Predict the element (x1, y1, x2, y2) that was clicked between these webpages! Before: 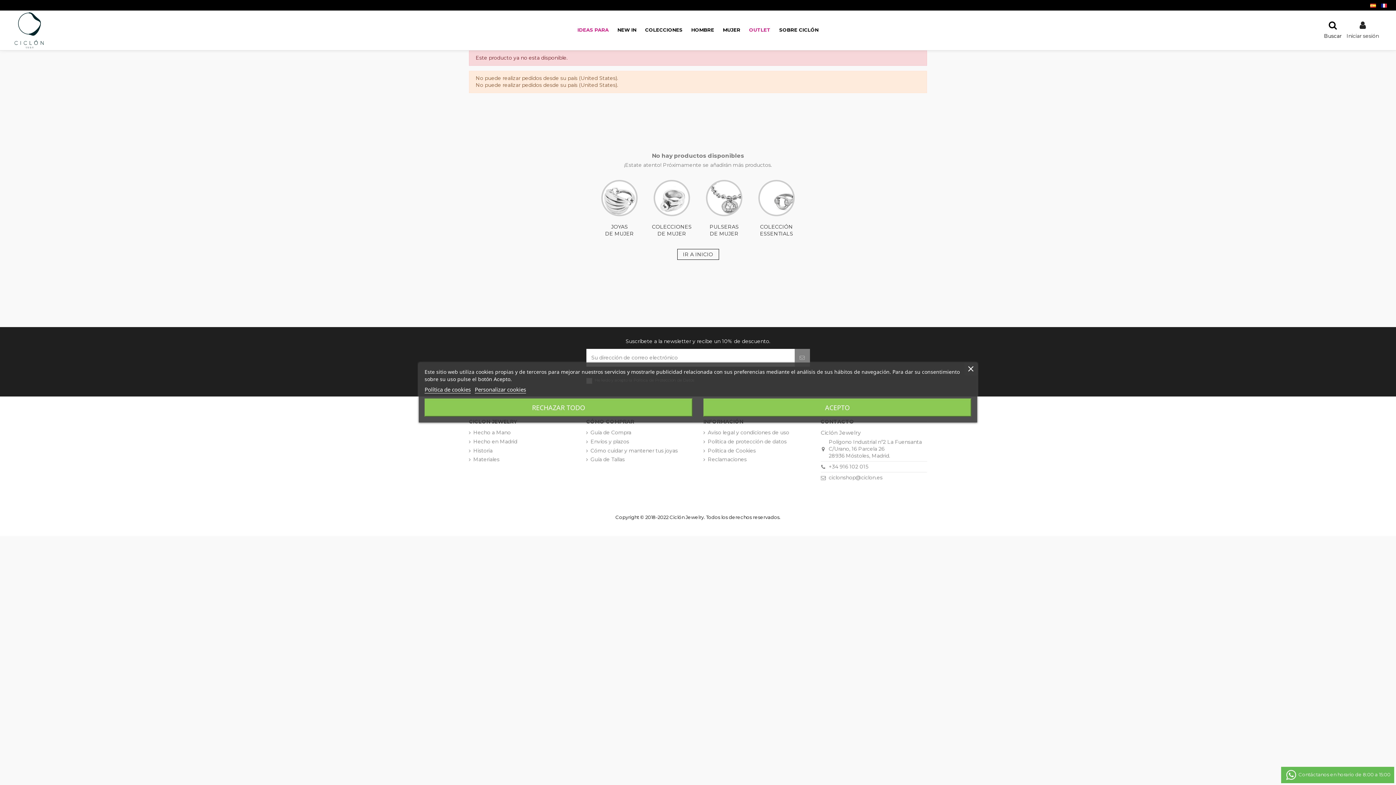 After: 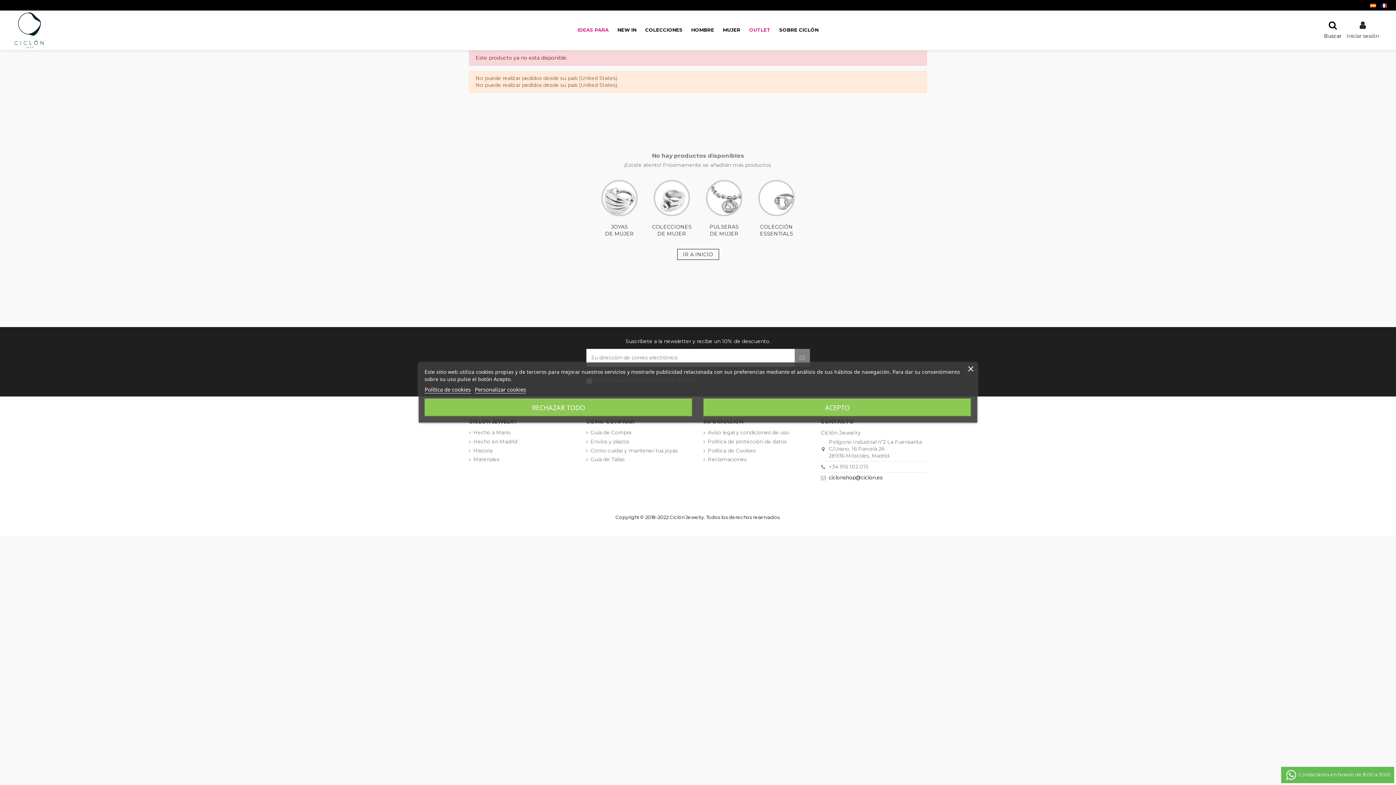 Action: bbox: (828, 474, 882, 481) label: ciclonshop@ciclon.es